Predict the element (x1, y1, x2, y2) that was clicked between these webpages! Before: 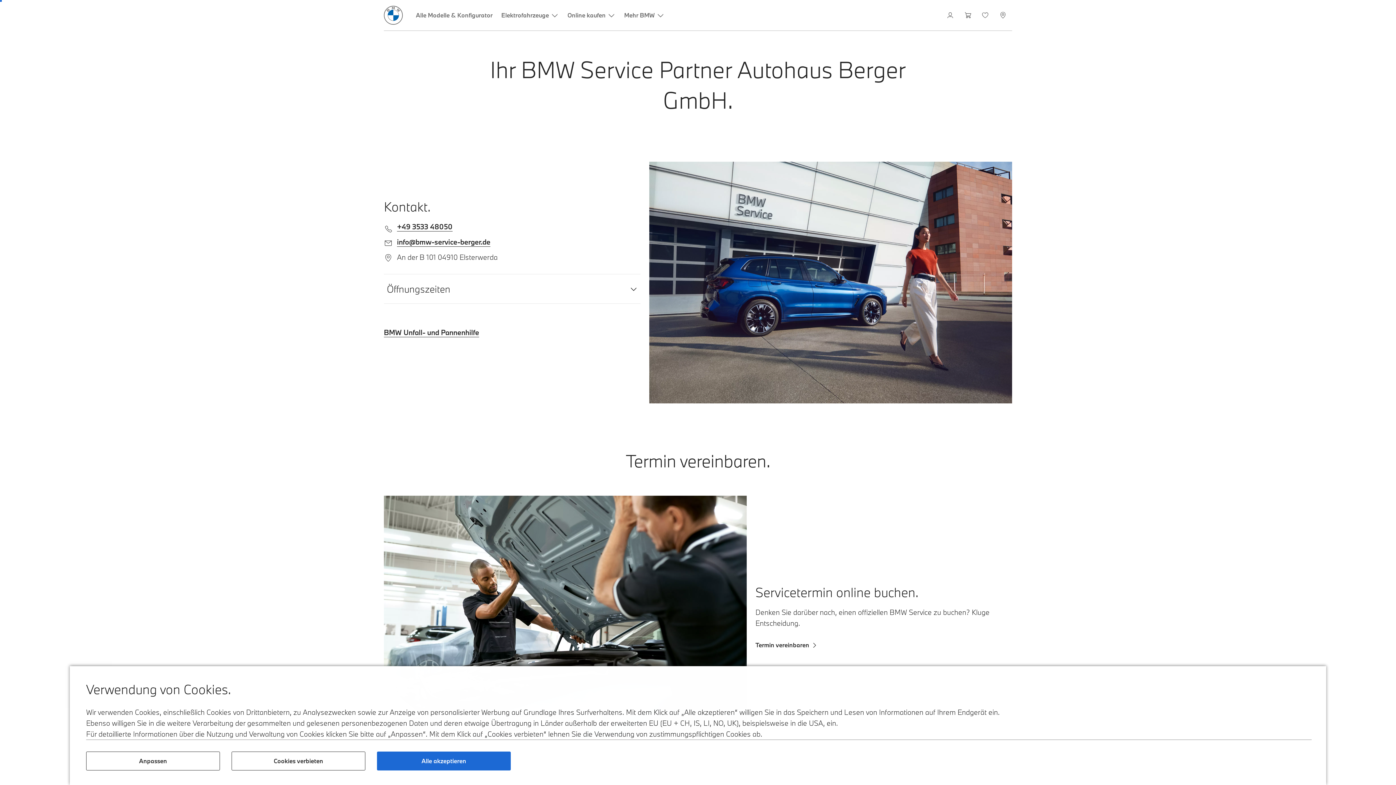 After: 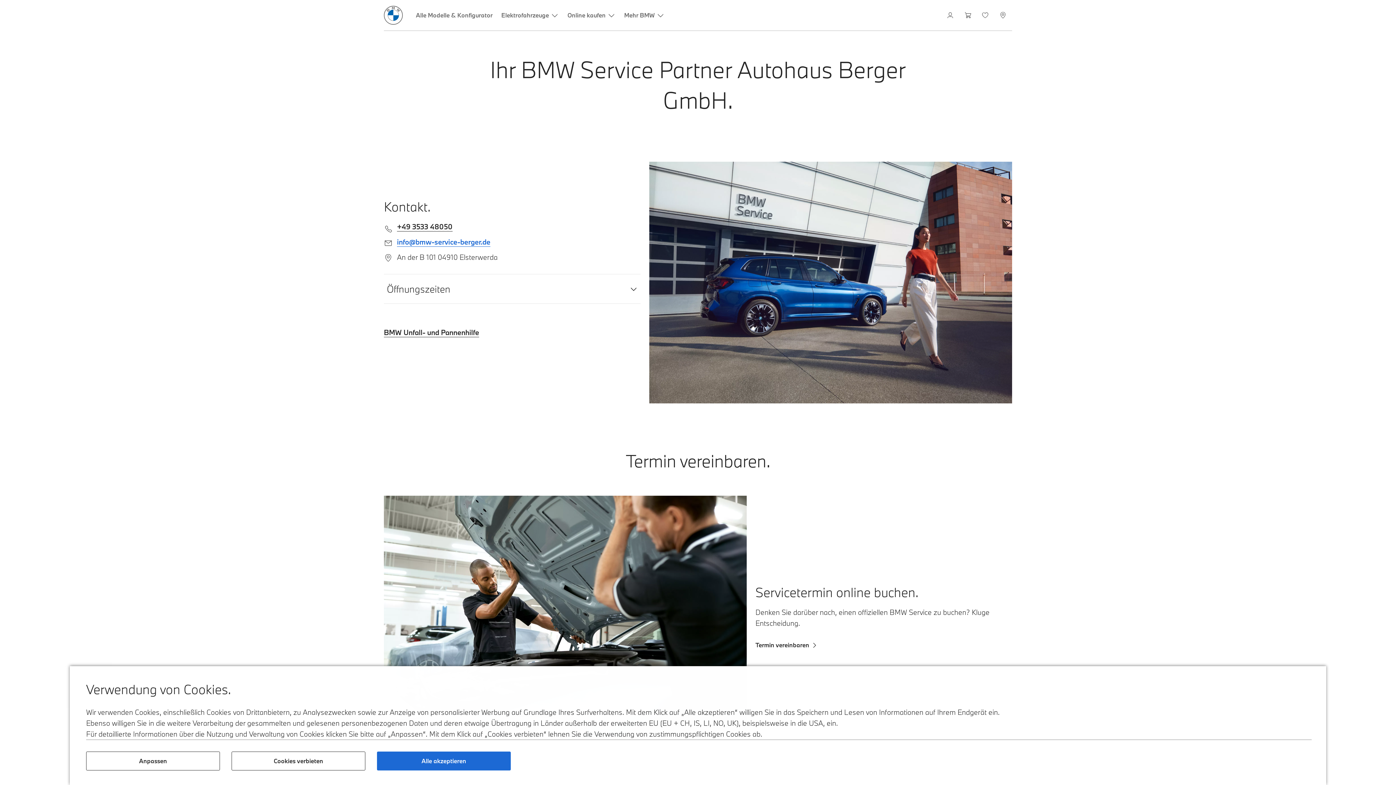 Action: label: info@bmw-service-berger.de bbox: (397, 237, 490, 246)